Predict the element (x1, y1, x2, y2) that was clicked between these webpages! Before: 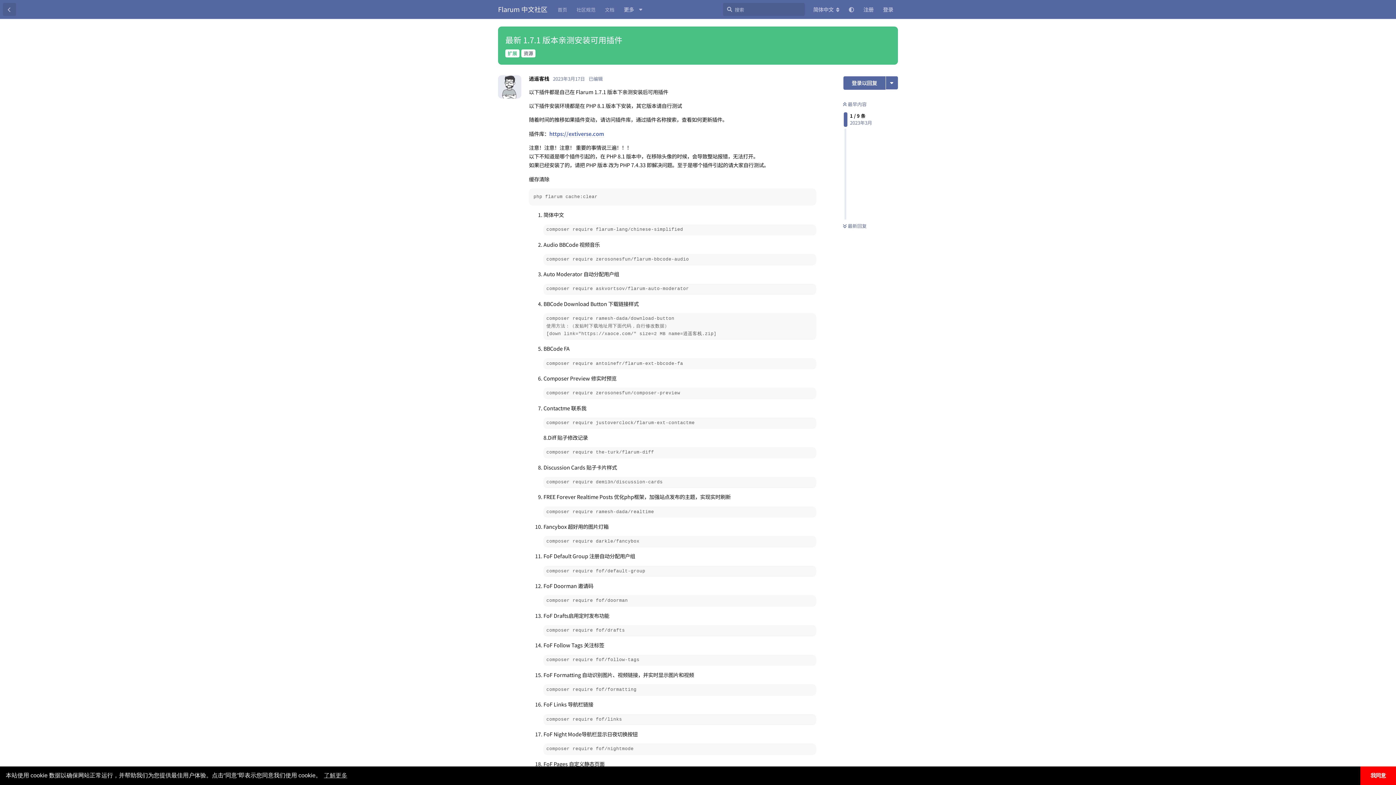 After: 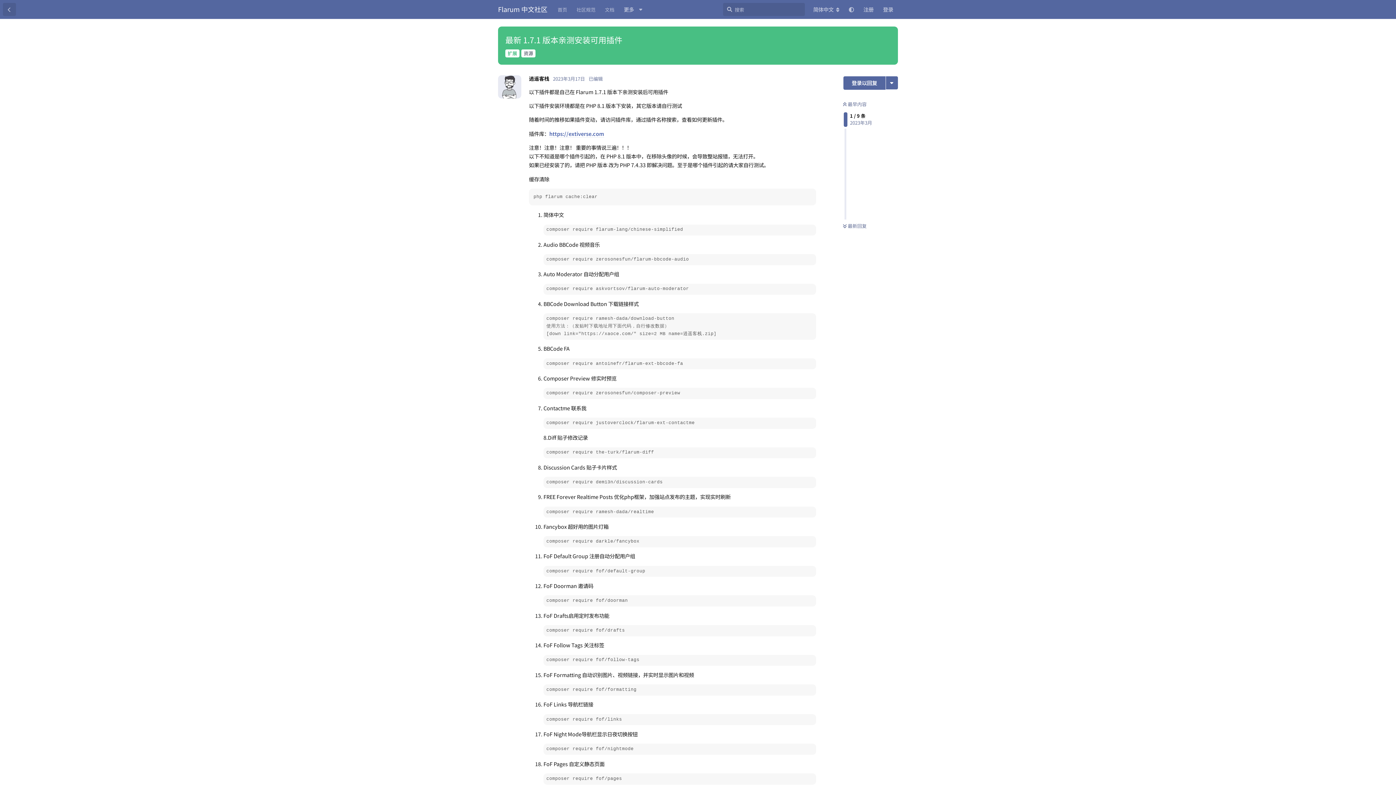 Action: label: dismiss cookie message bbox: (1360, 766, 1396, 785)